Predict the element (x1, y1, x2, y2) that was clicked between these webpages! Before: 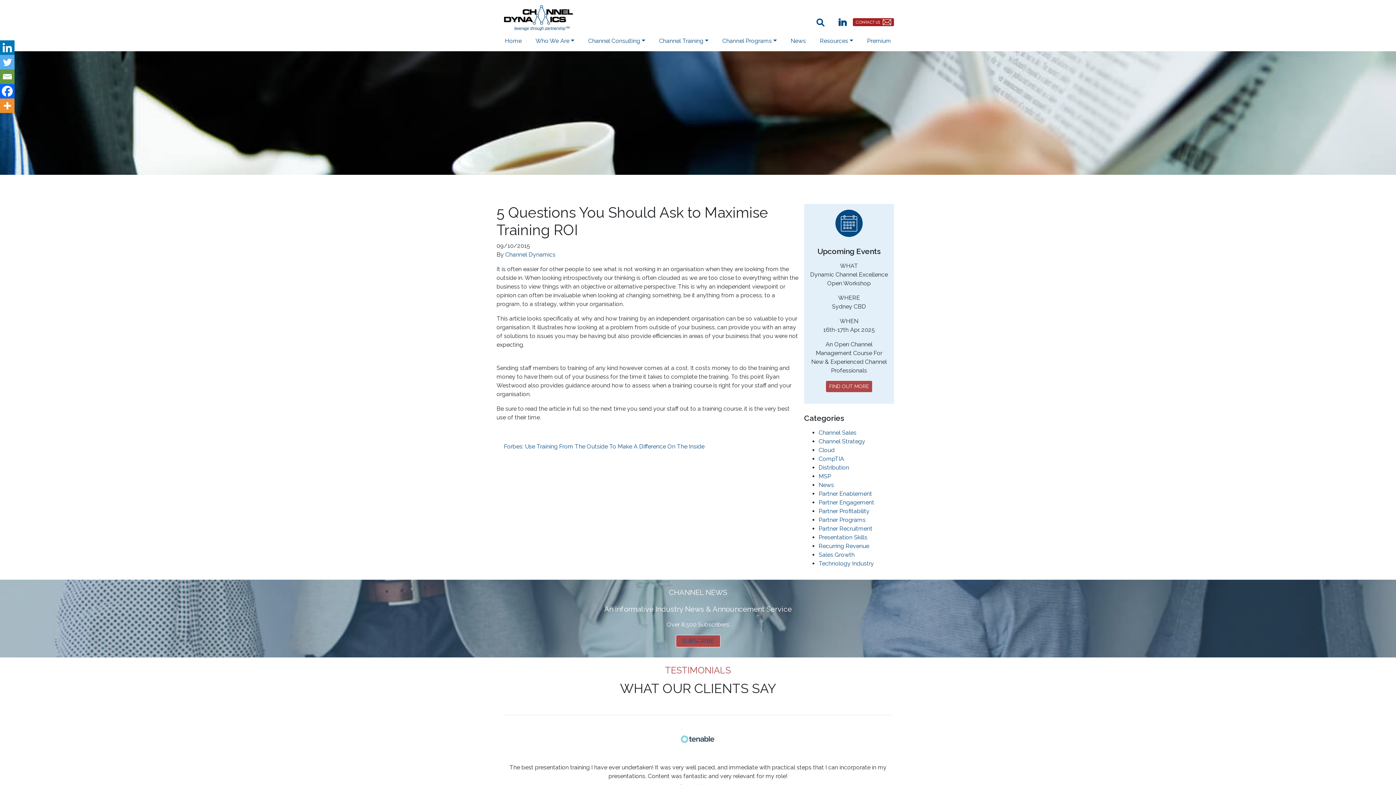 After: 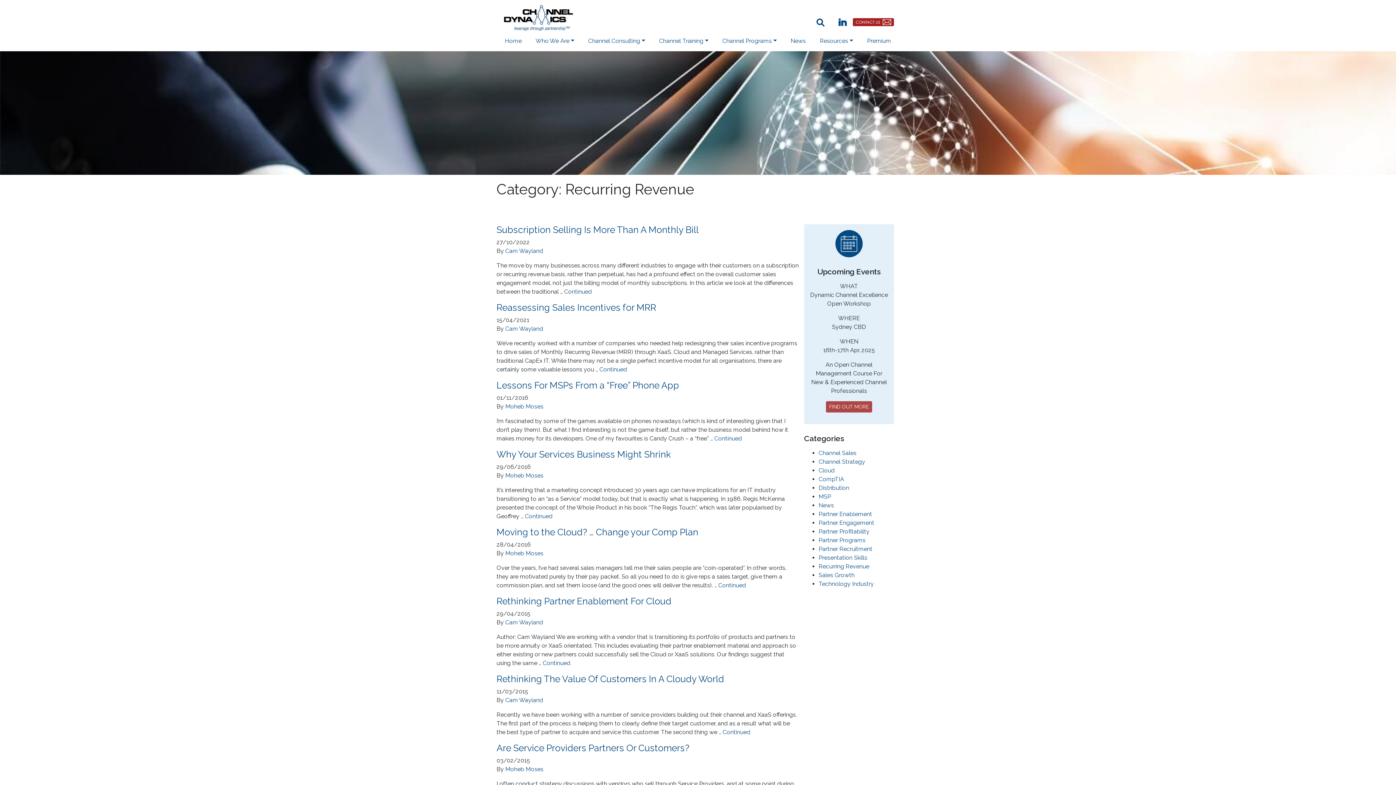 Action: bbox: (818, 543, 869, 549) label: Recurring Revenue